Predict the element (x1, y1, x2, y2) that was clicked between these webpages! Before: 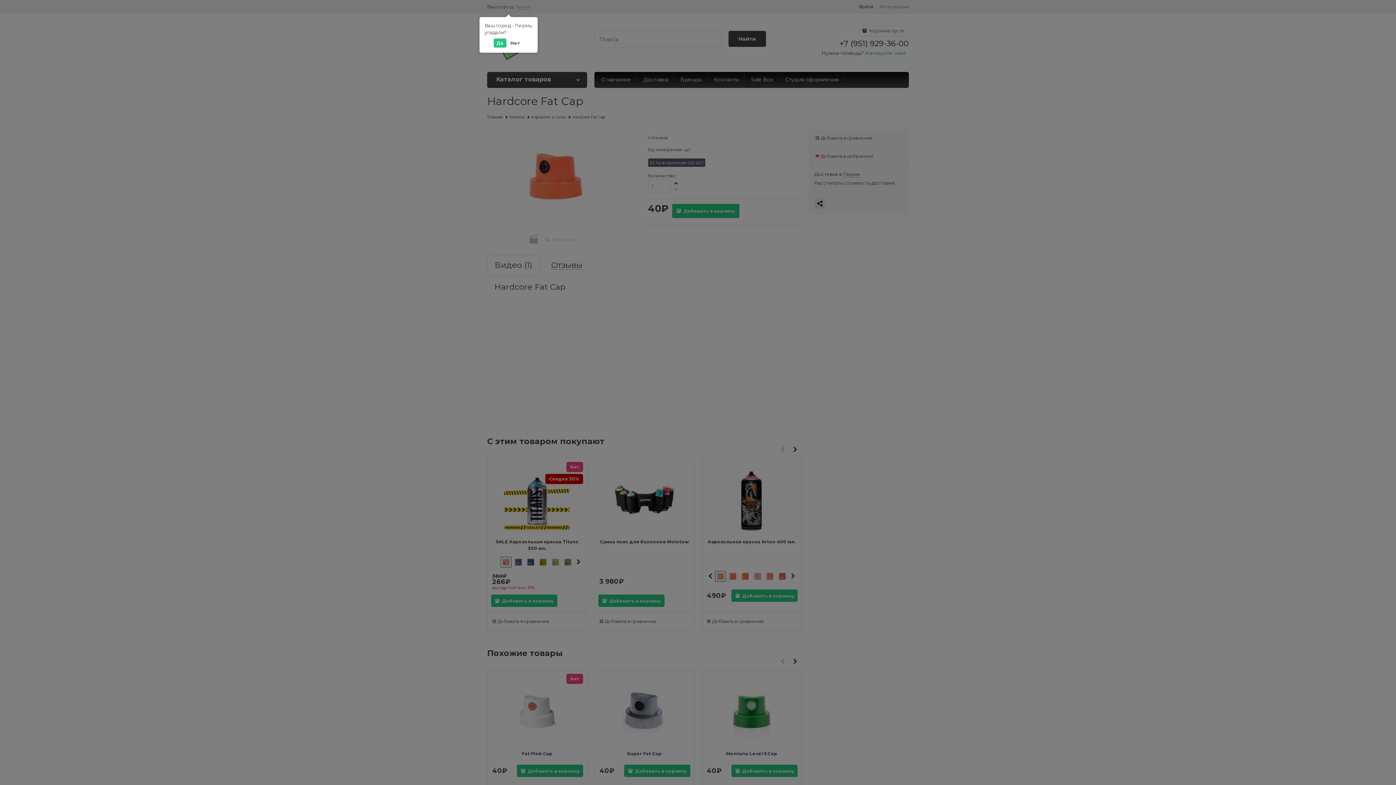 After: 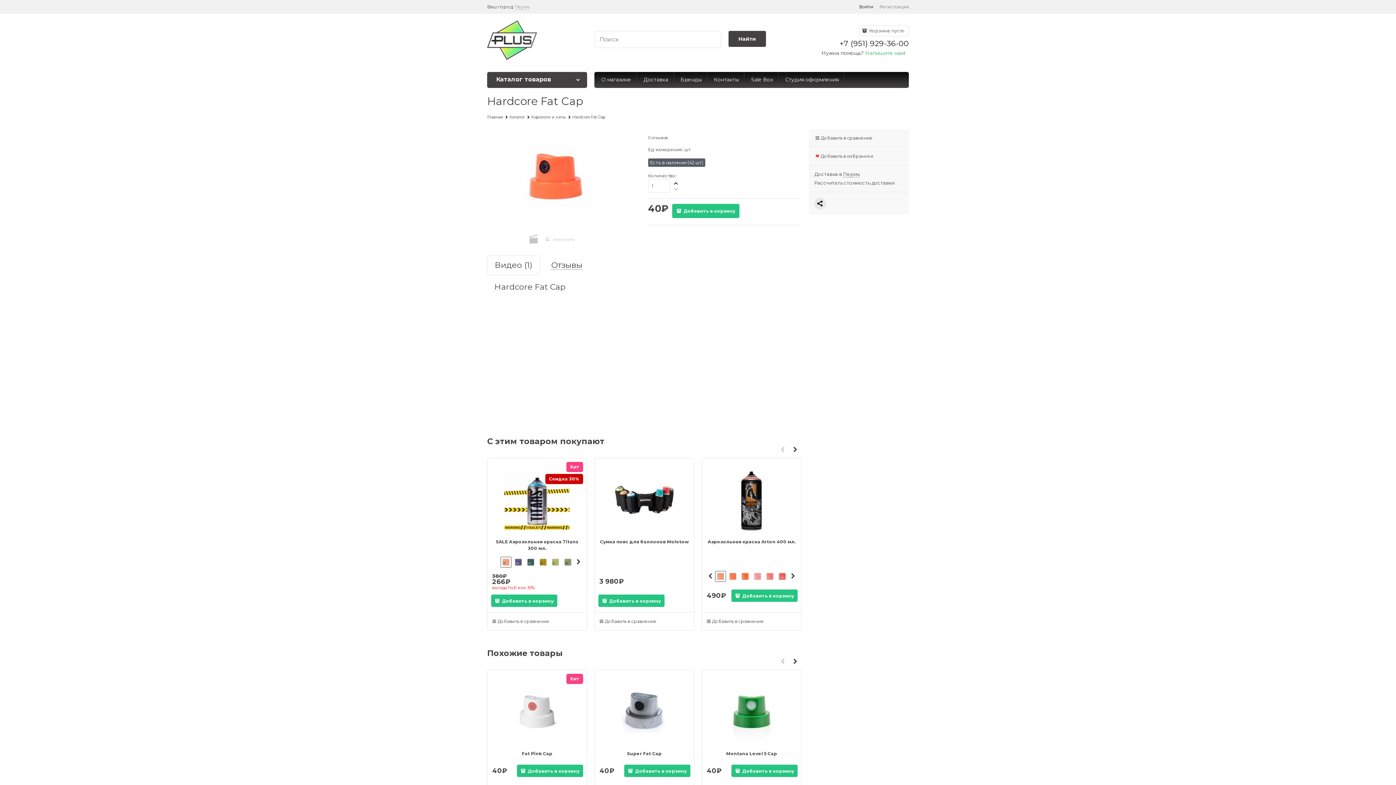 Action: bbox: (493, 38, 506, 47) label: Да